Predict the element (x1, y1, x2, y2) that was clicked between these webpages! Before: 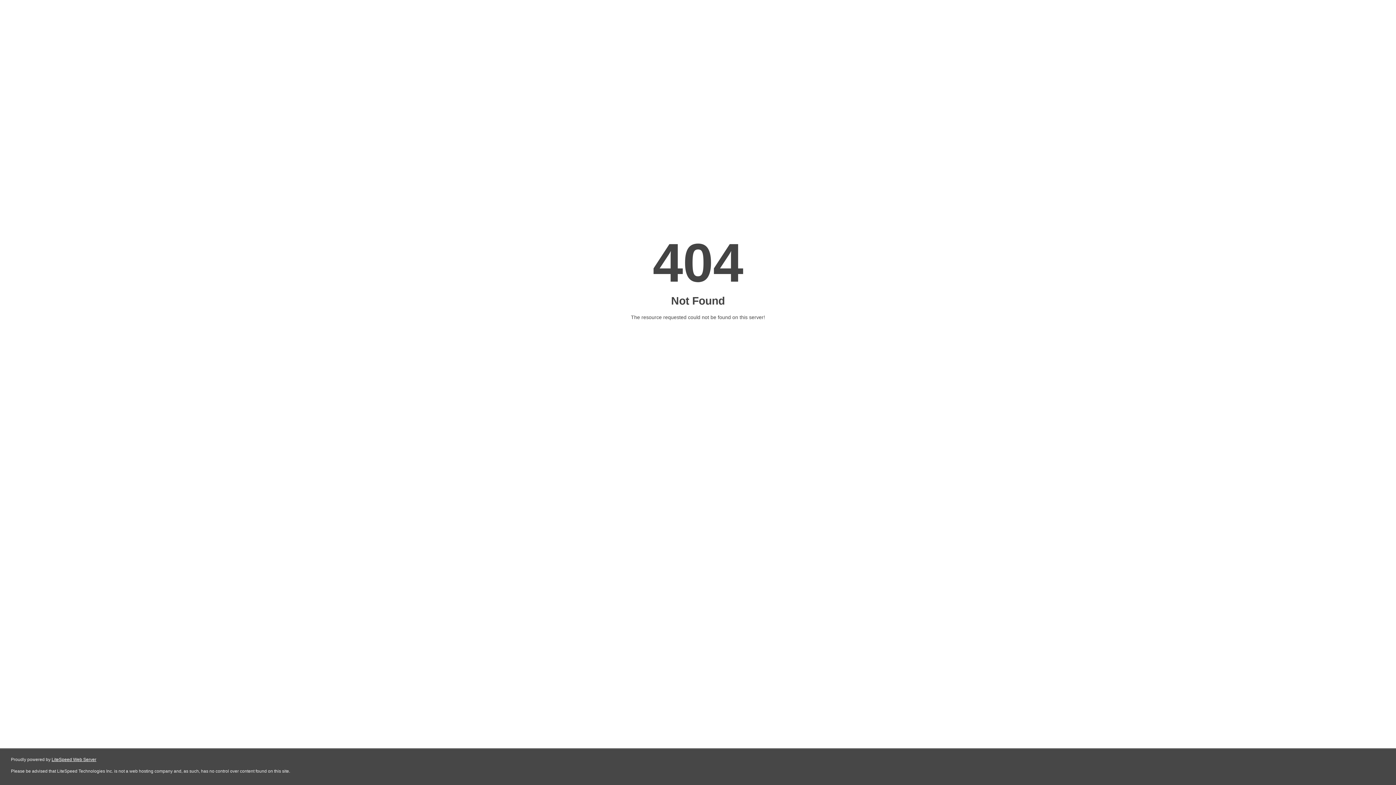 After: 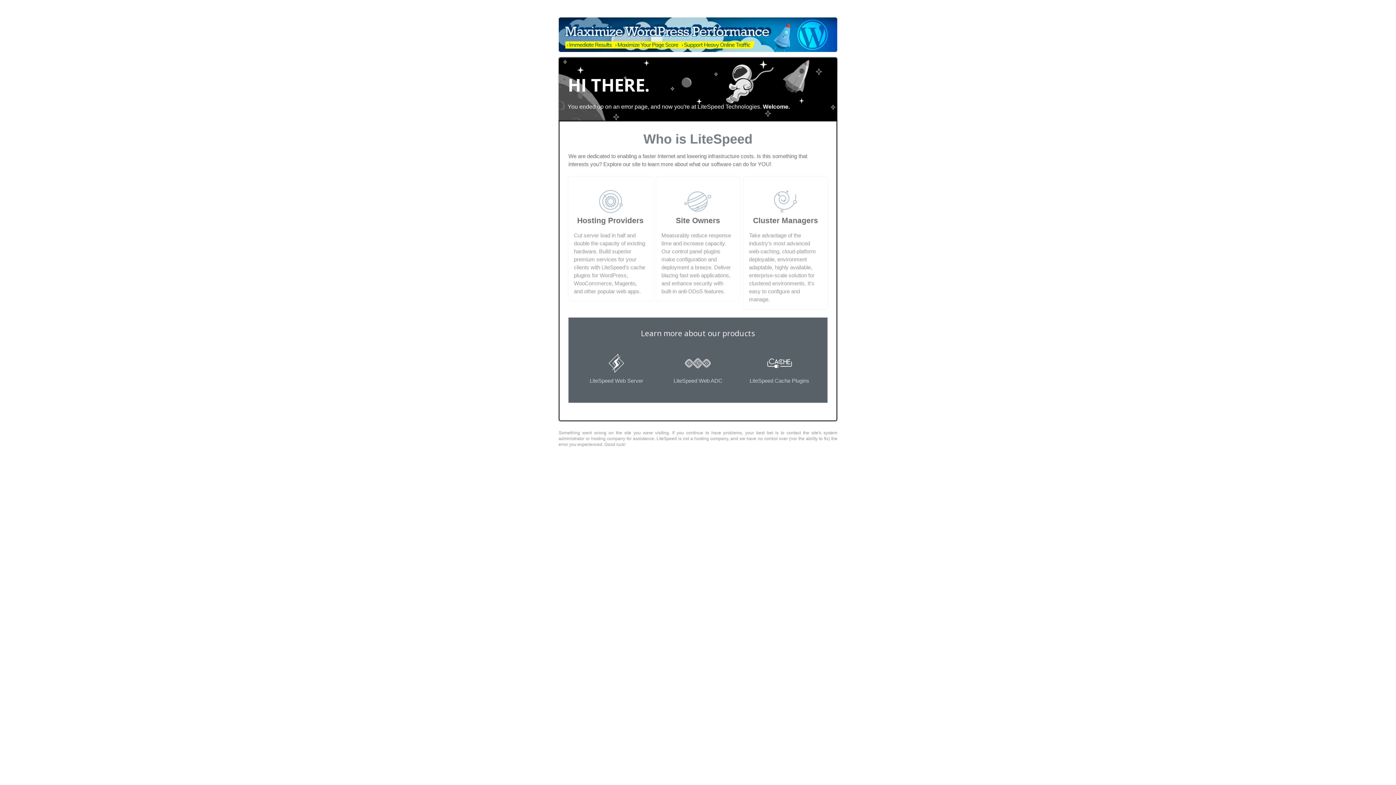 Action: label: LiteSpeed Web Server bbox: (51, 757, 96, 762)